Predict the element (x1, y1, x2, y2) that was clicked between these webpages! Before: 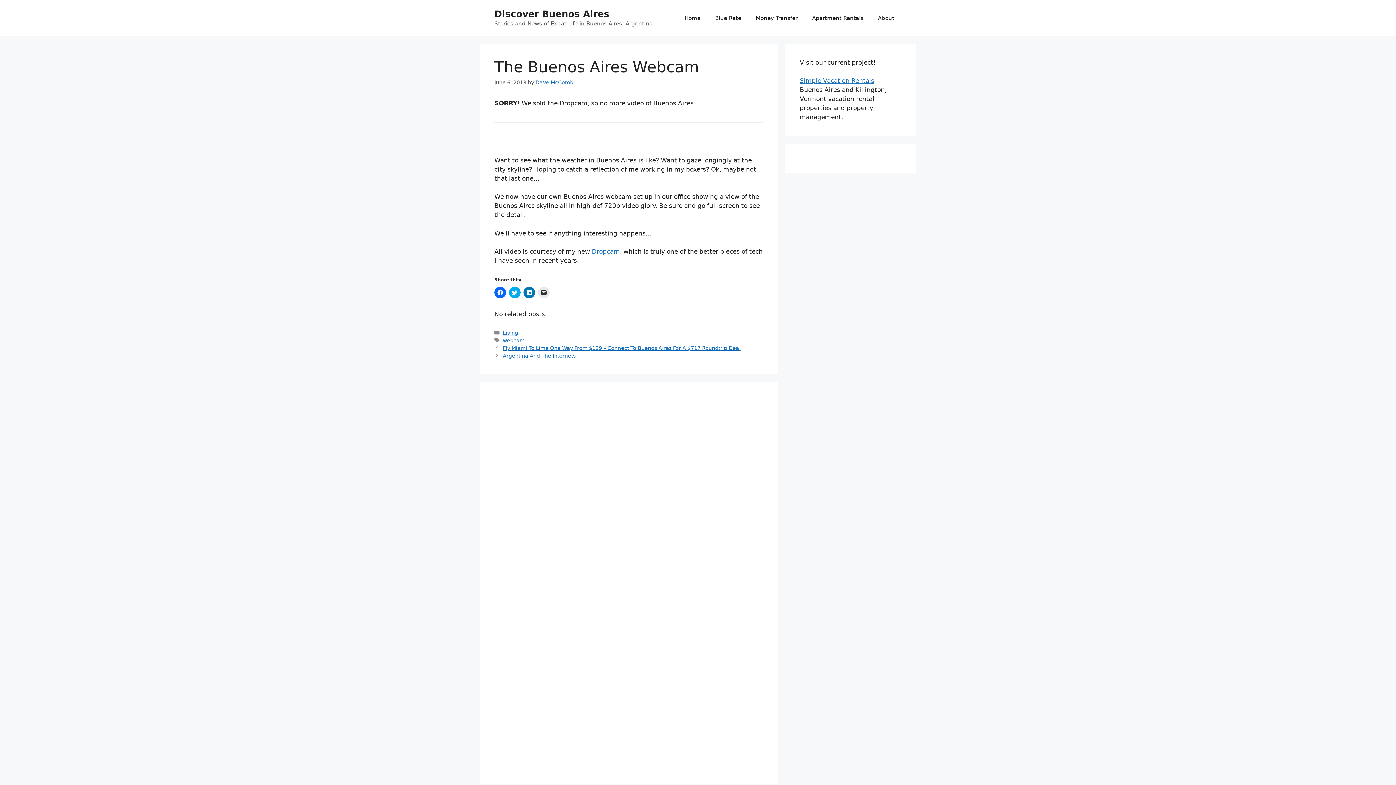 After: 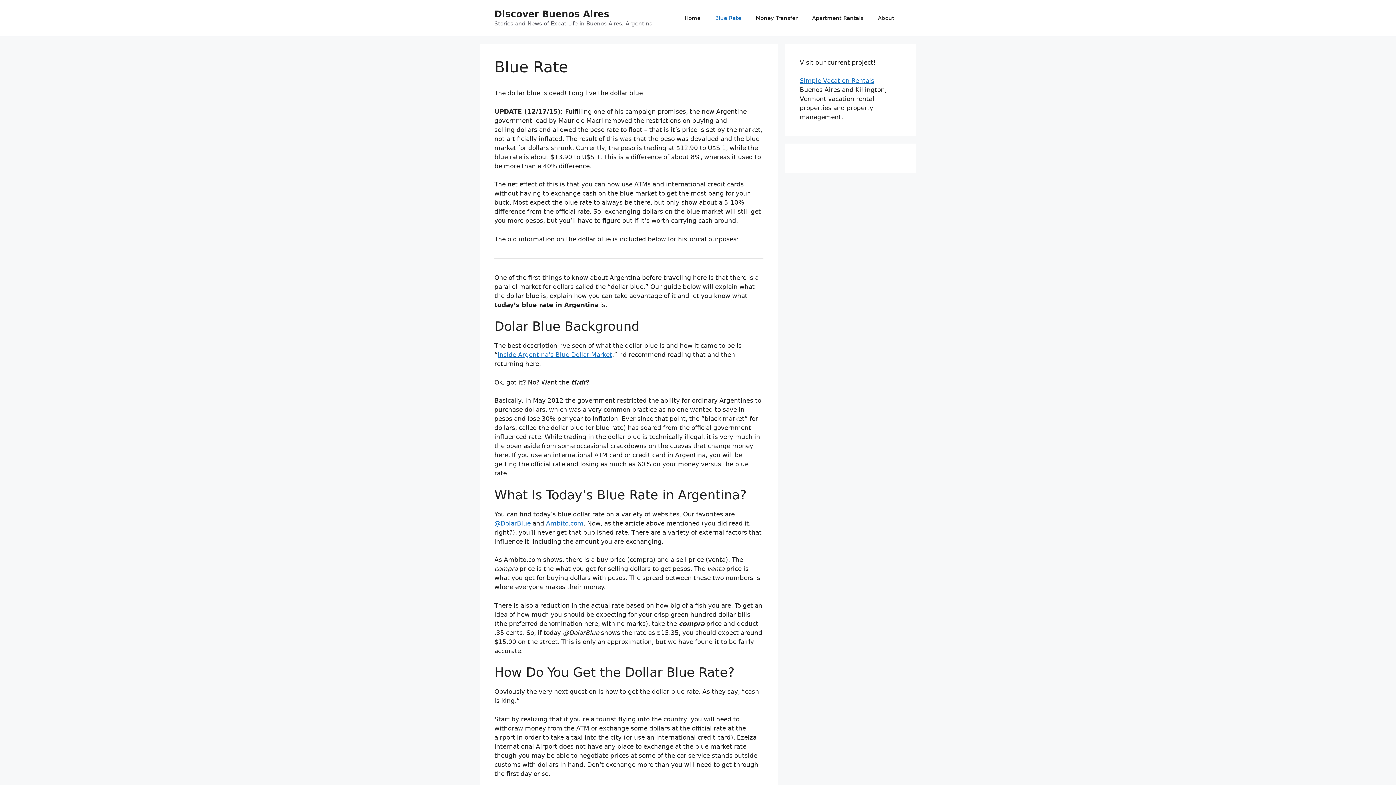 Action: label: Blue Rate bbox: (708, 7, 748, 29)